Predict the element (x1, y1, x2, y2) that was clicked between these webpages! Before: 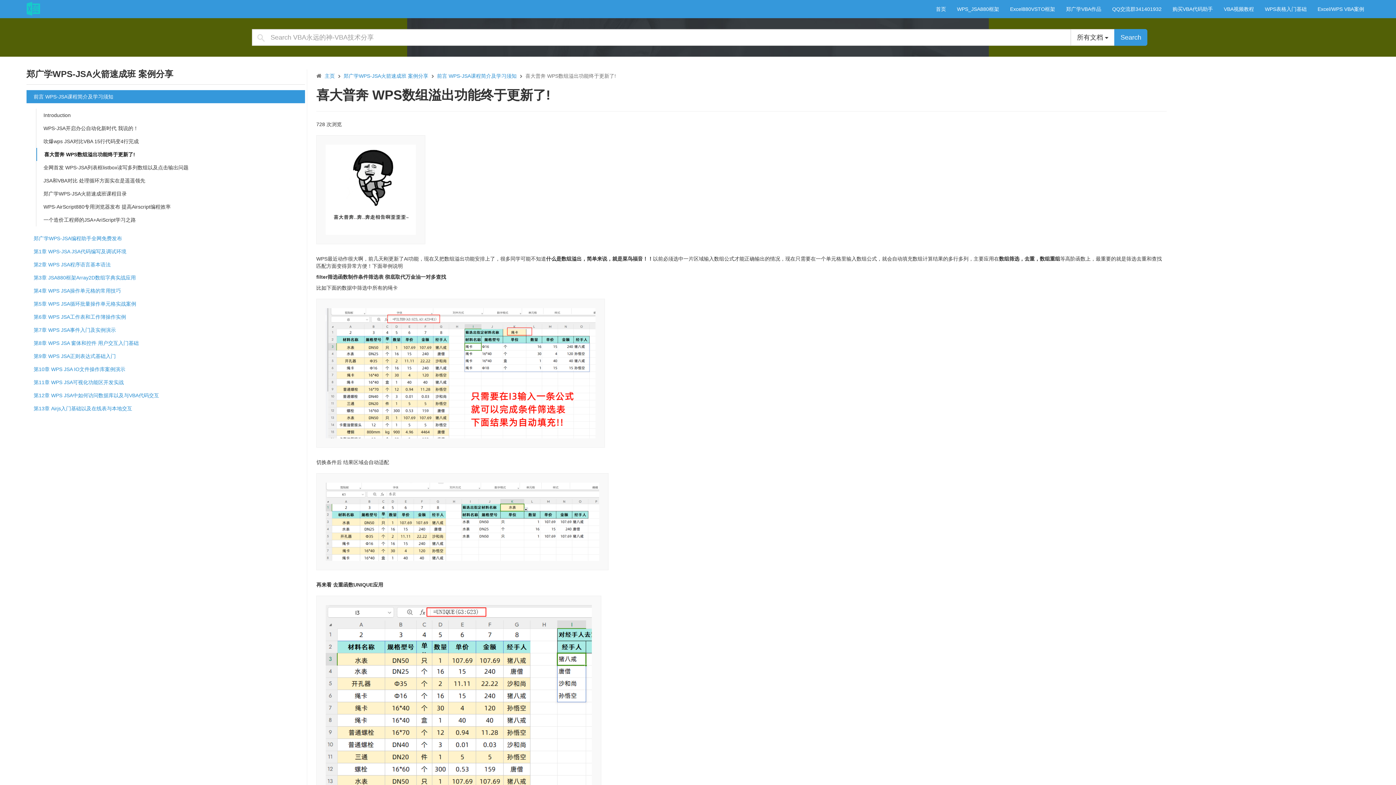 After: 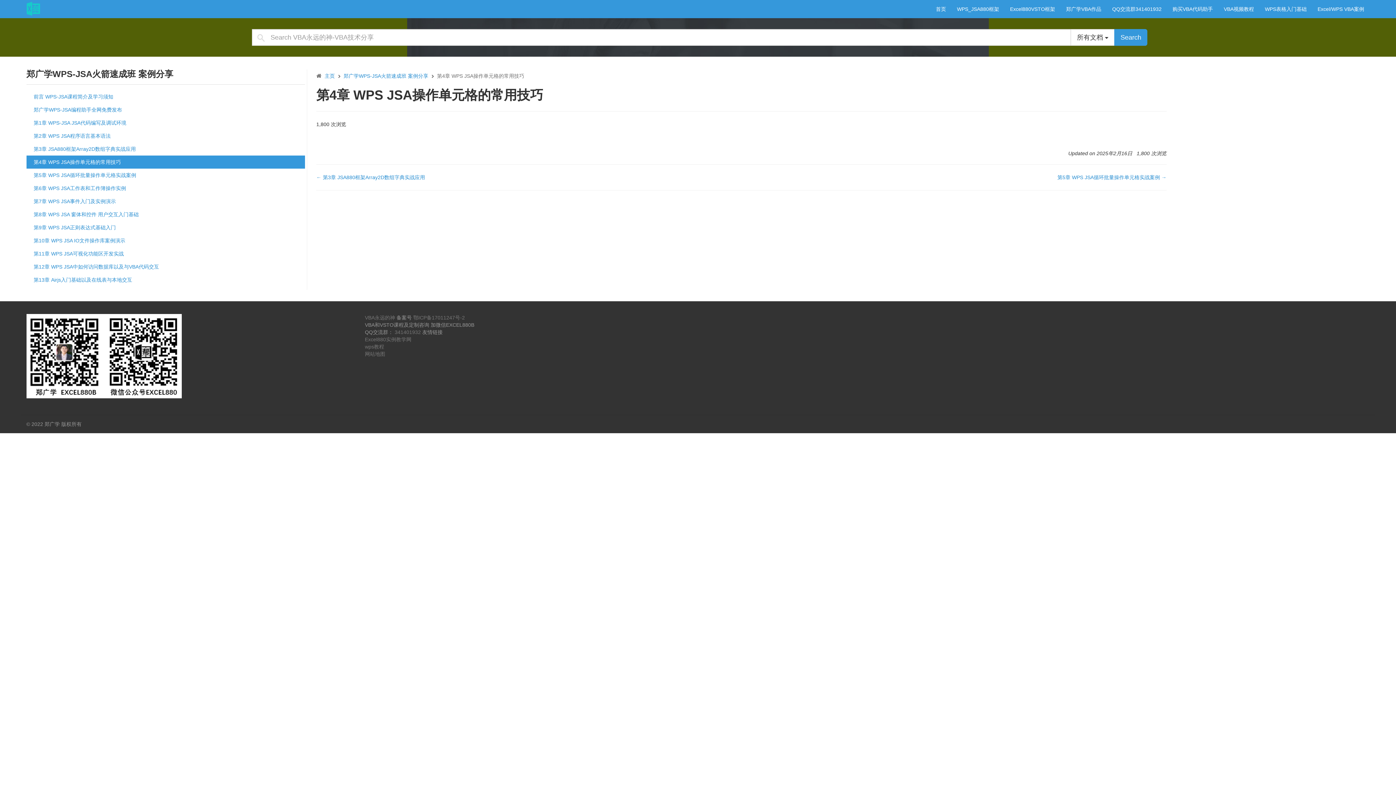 Action: label: 第4章 WPS JSA操作单元格的常用技巧 bbox: (26, 284, 305, 297)